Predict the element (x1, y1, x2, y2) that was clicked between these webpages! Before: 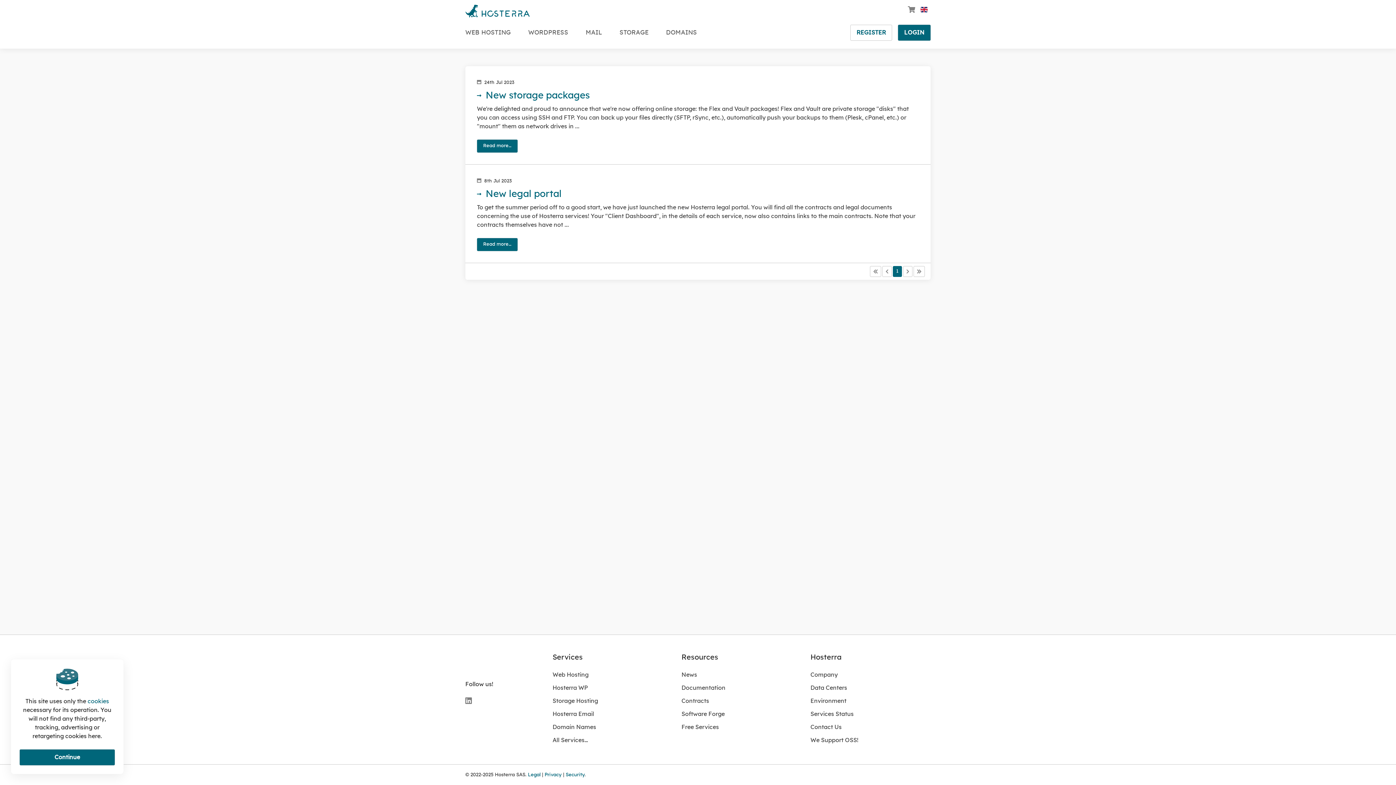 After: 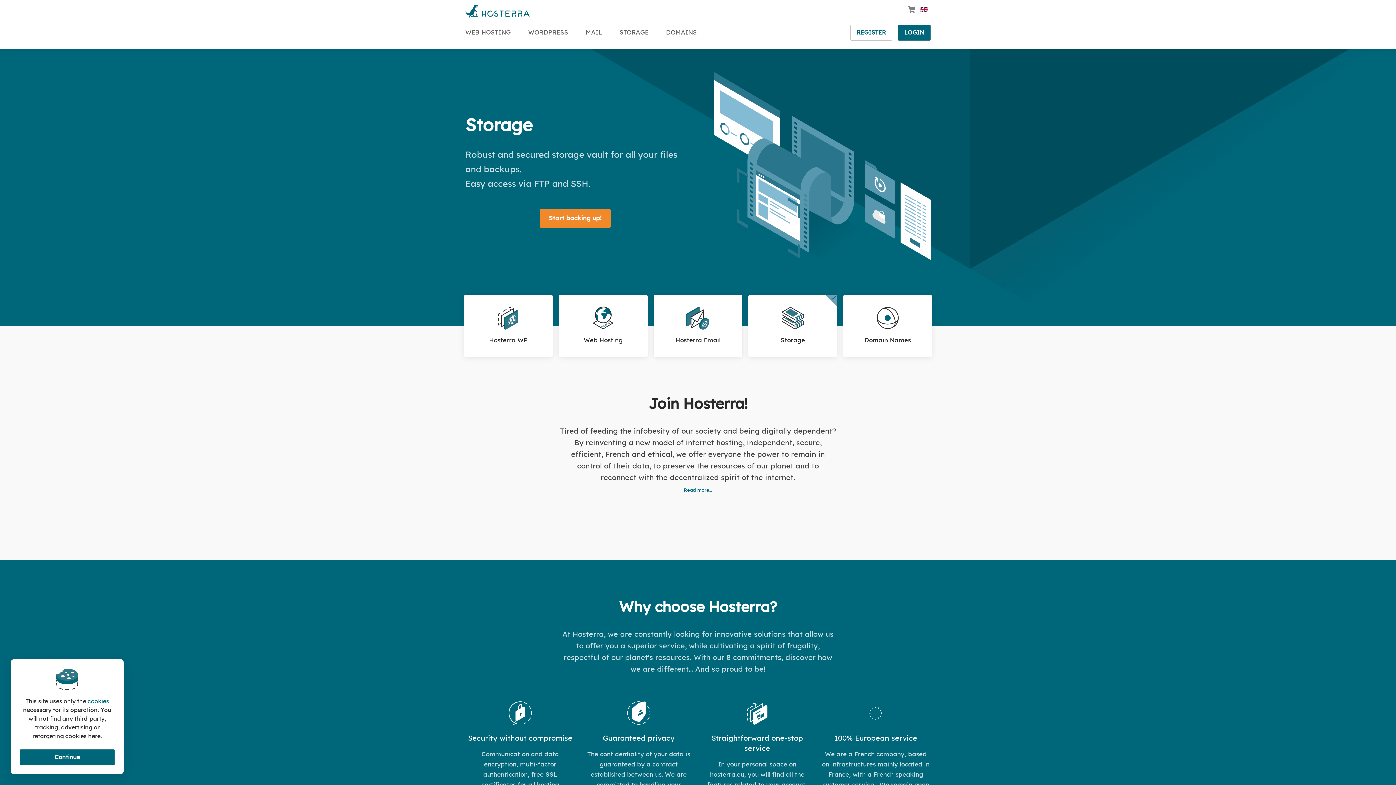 Action: bbox: (465, 652, 552, 665)